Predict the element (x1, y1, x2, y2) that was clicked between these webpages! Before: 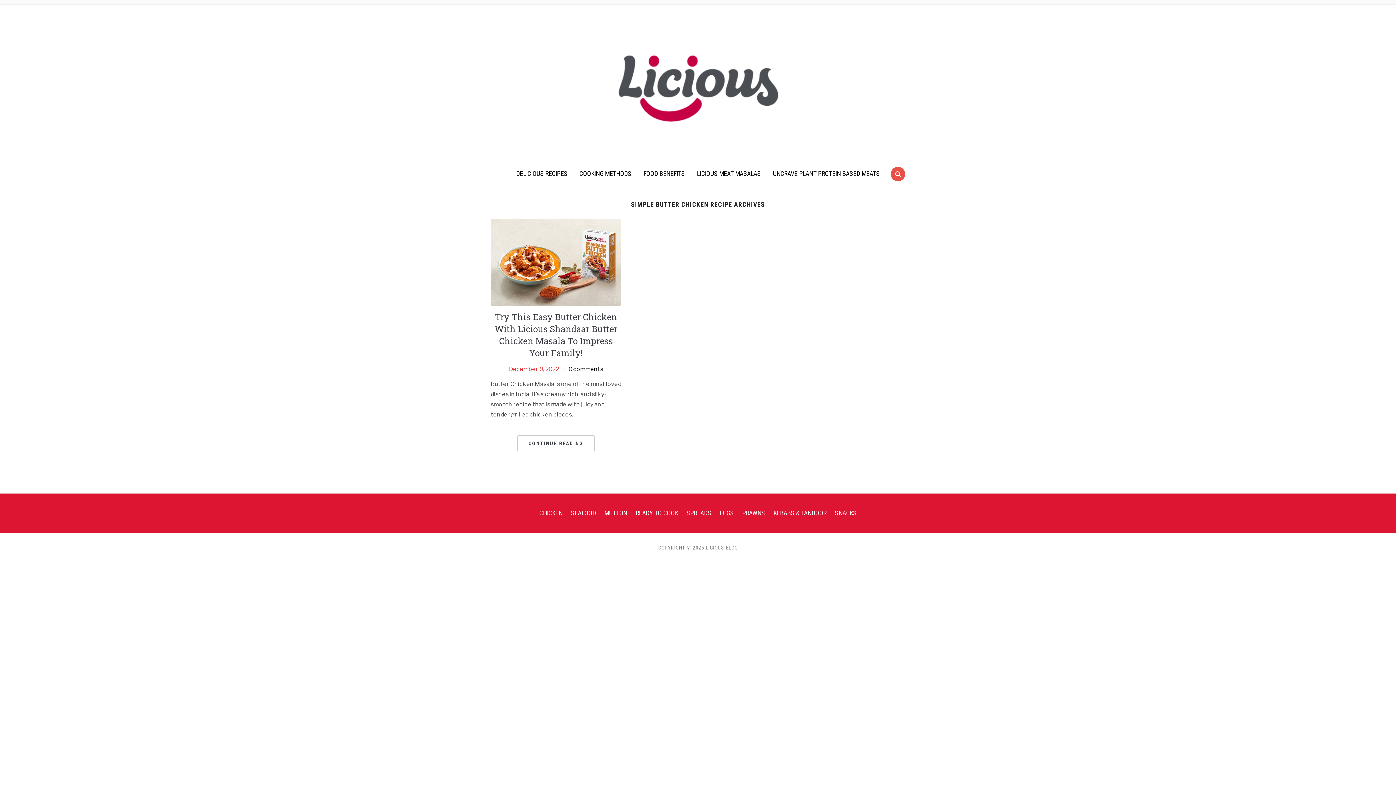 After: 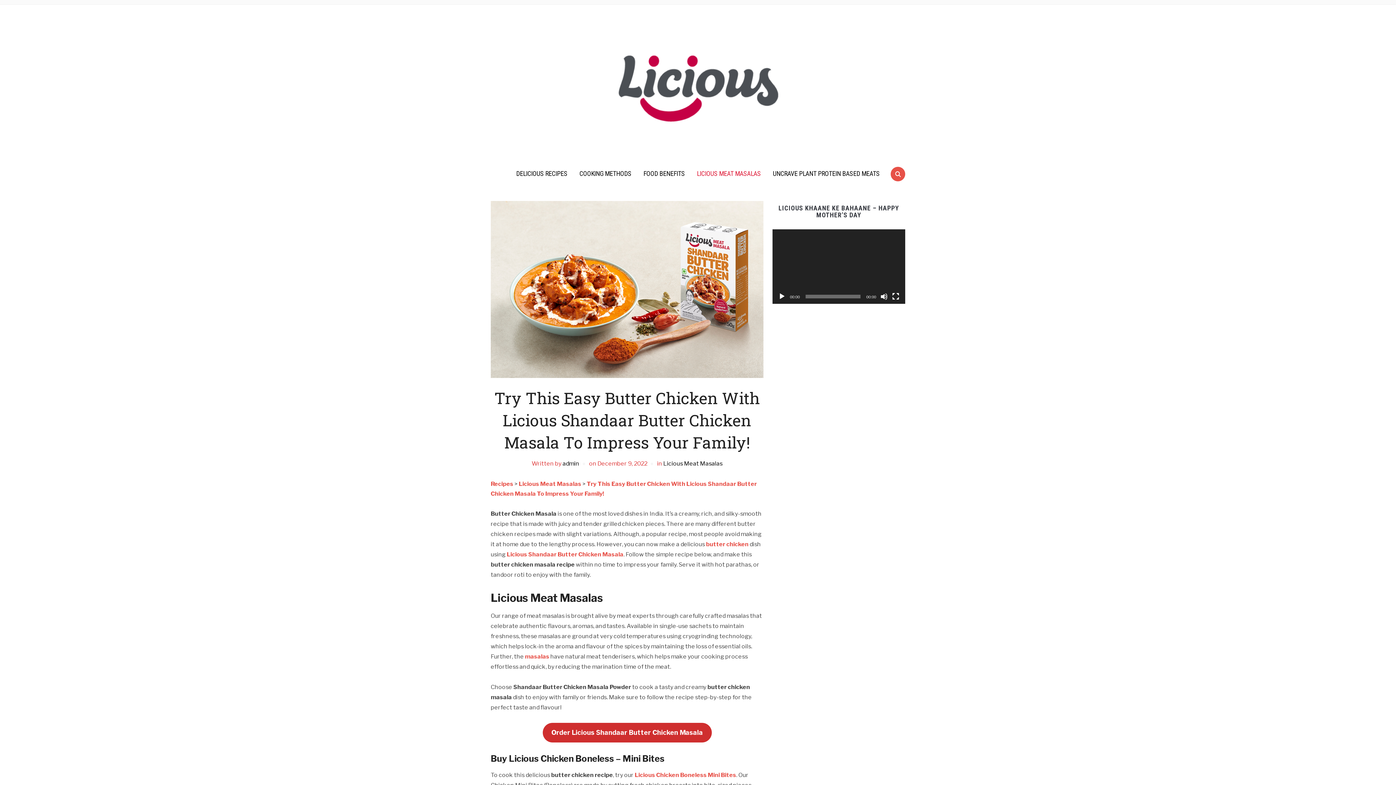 Action: bbox: (490, 258, 621, 265)